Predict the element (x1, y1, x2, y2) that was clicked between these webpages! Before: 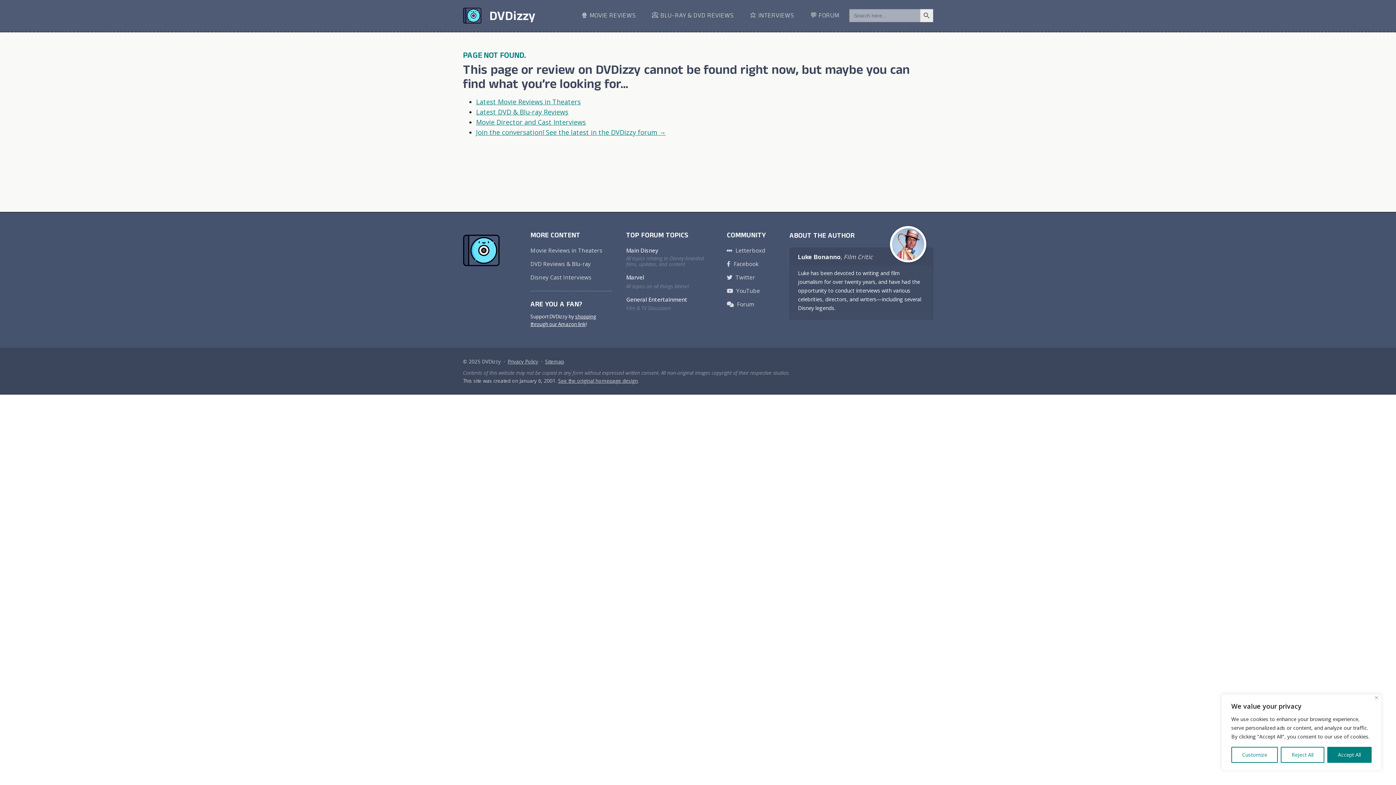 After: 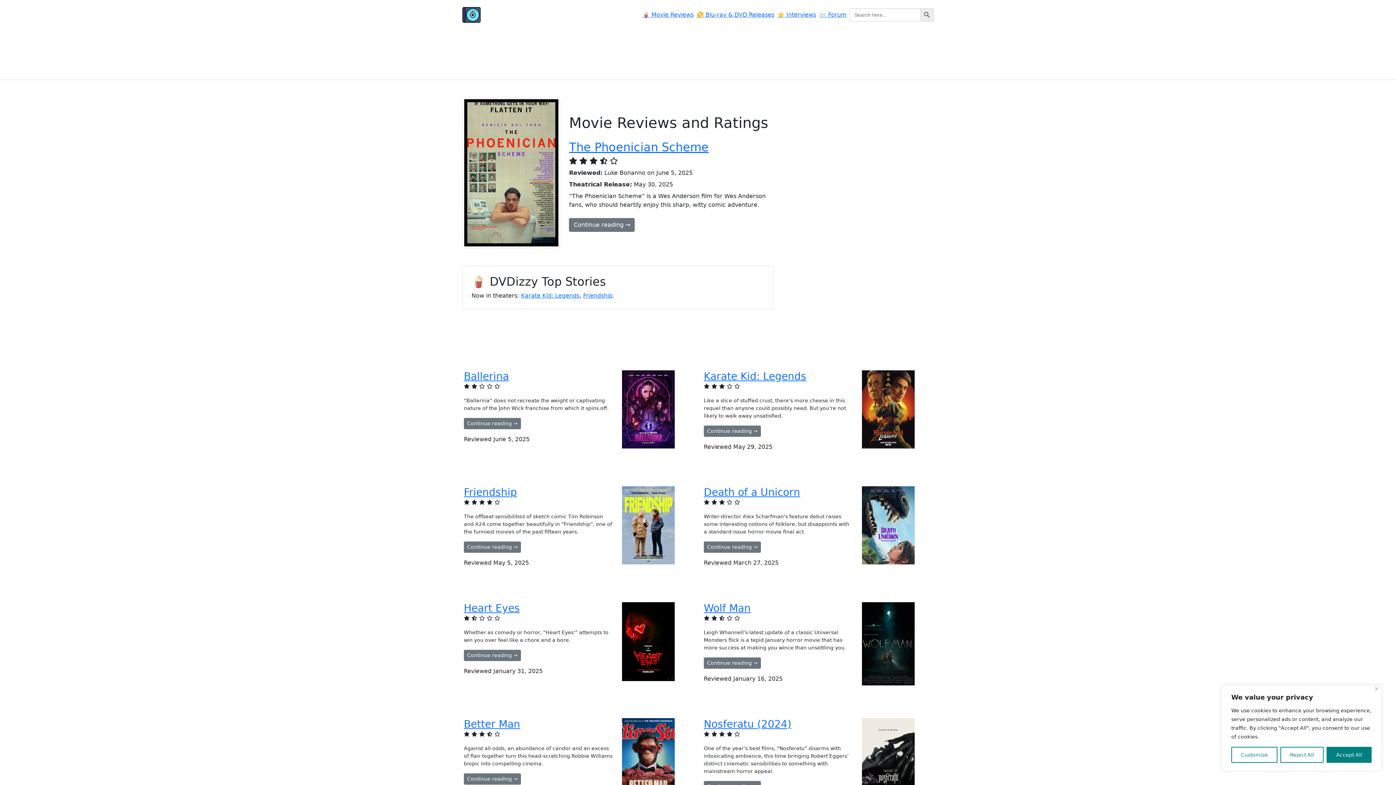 Action: label: DVDizzy bbox: (463, 6, 535, 24)